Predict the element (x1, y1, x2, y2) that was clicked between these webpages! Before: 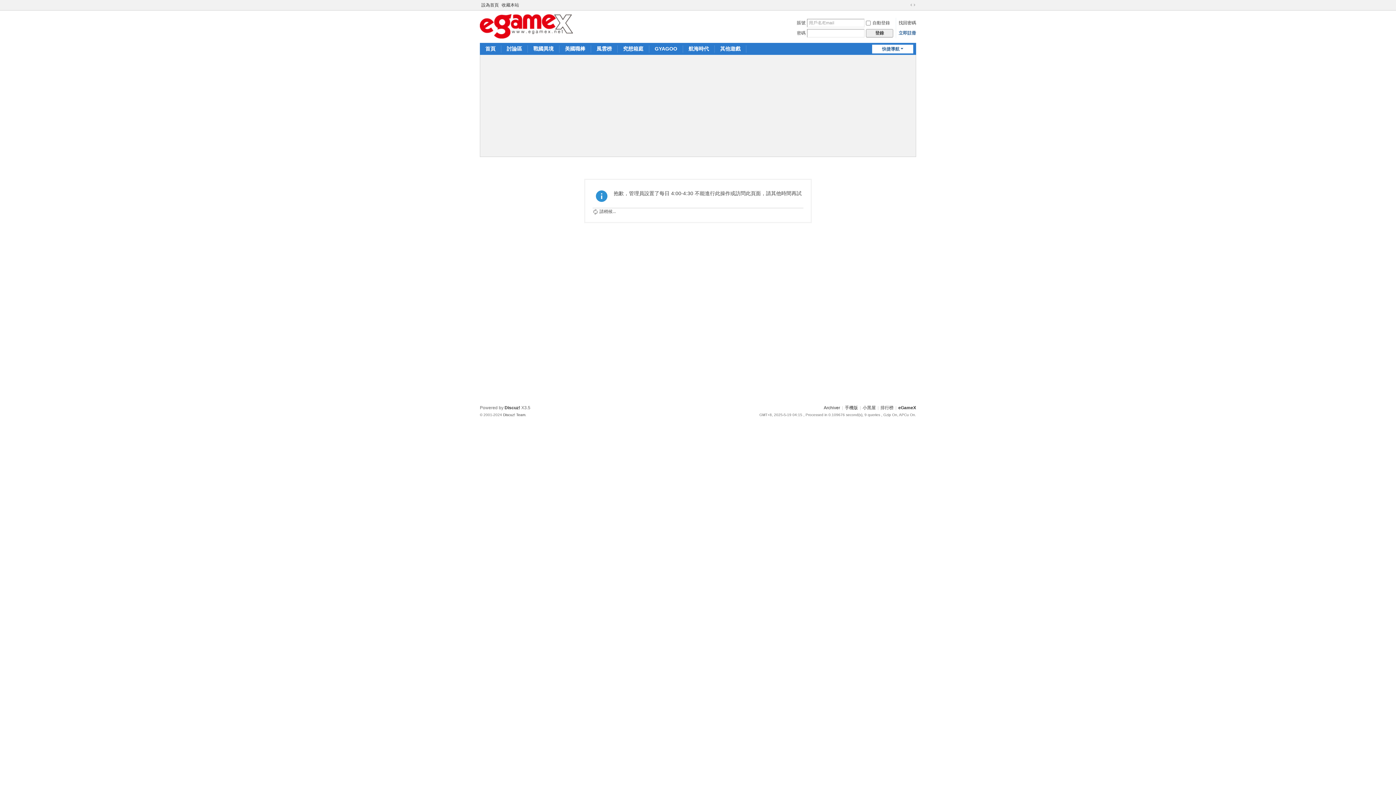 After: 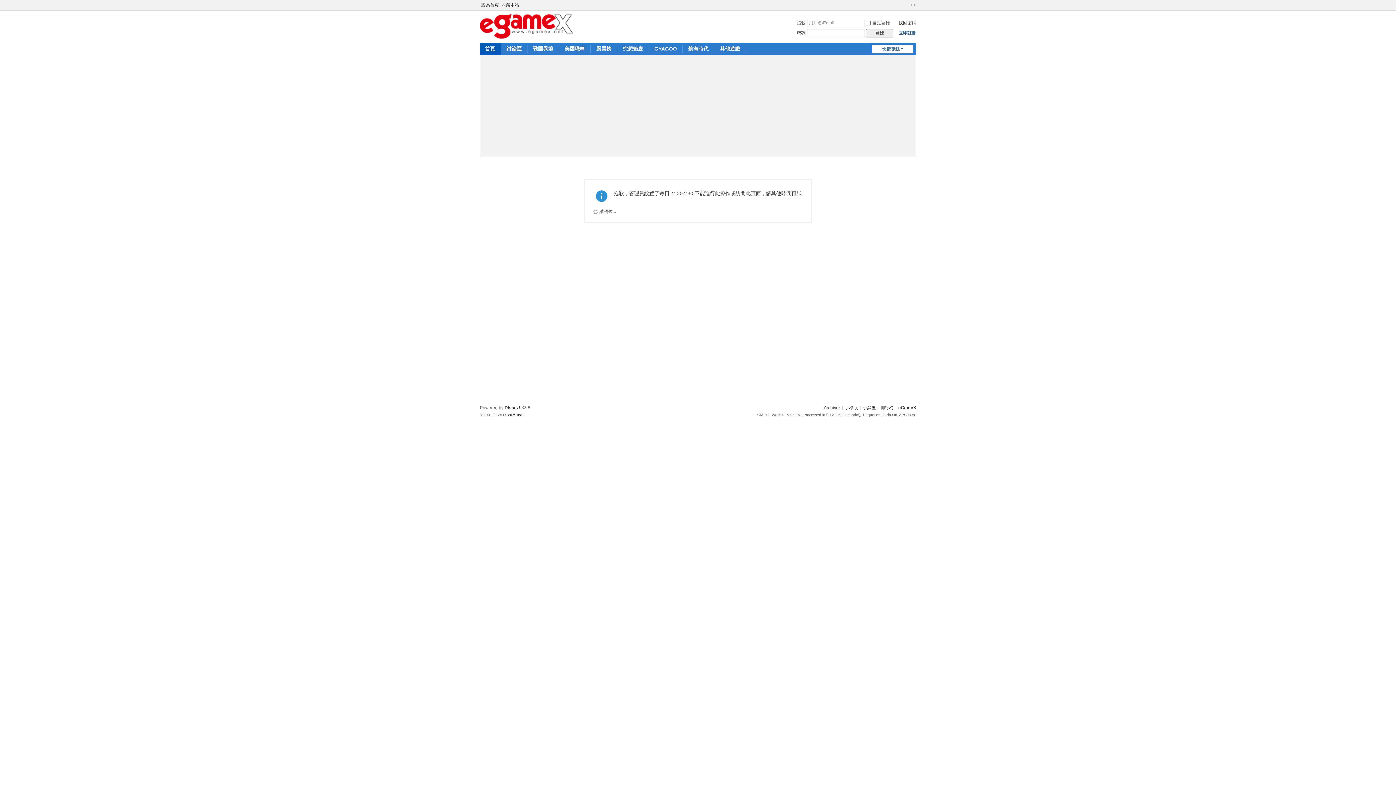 Action: bbox: (714, 42, 746, 54) label: 其他遊戲導航列排不下的遊戲都到這邊囉~~